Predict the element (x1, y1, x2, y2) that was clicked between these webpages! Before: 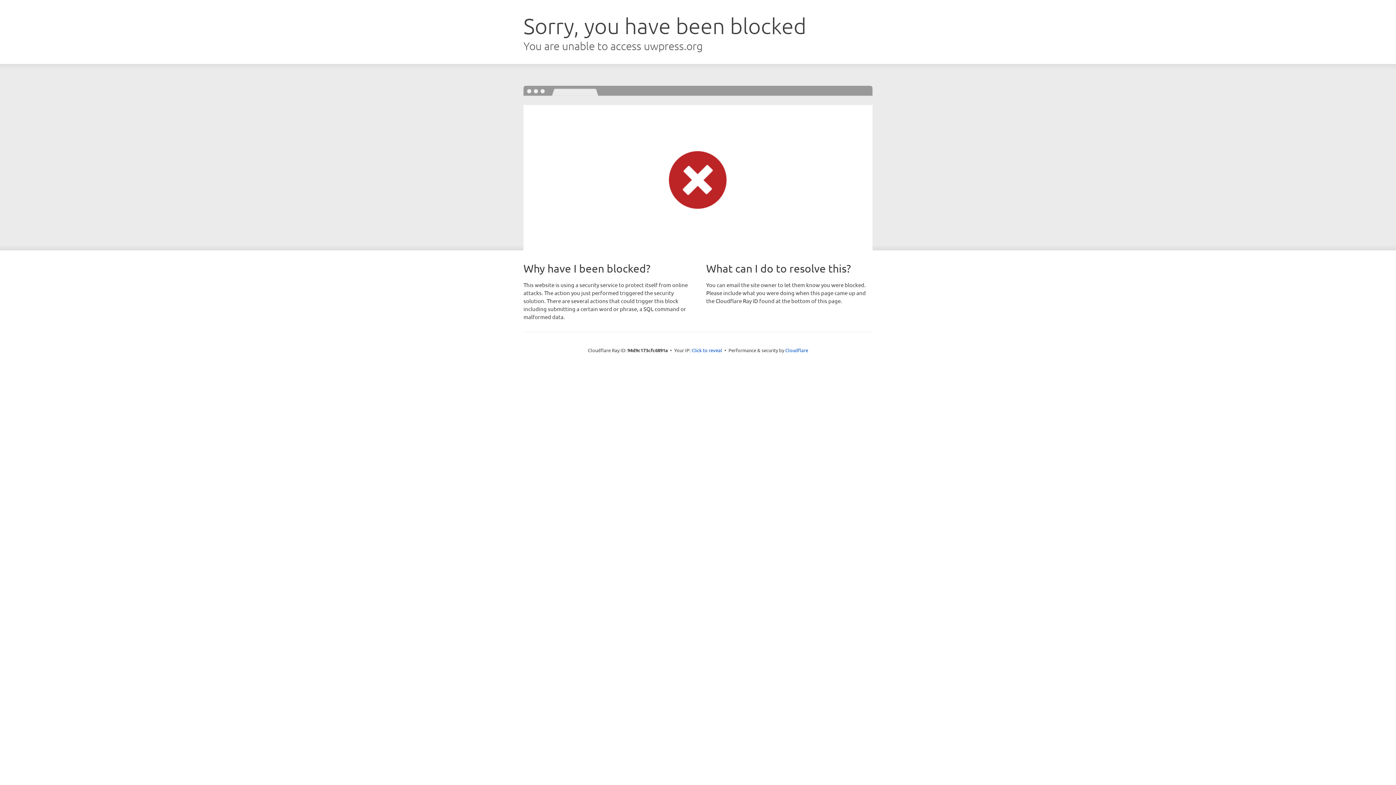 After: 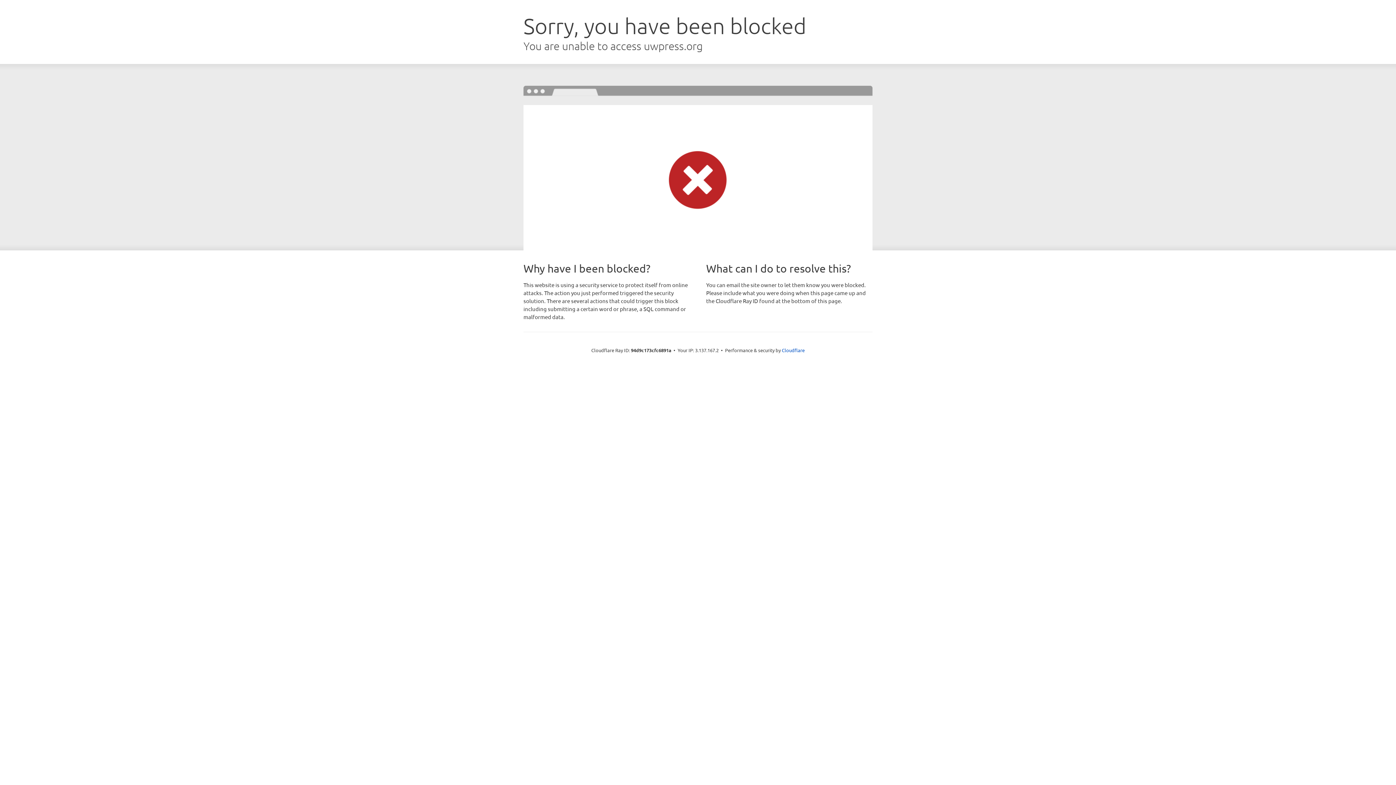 Action: bbox: (691, 346, 722, 353) label: Click to reveal